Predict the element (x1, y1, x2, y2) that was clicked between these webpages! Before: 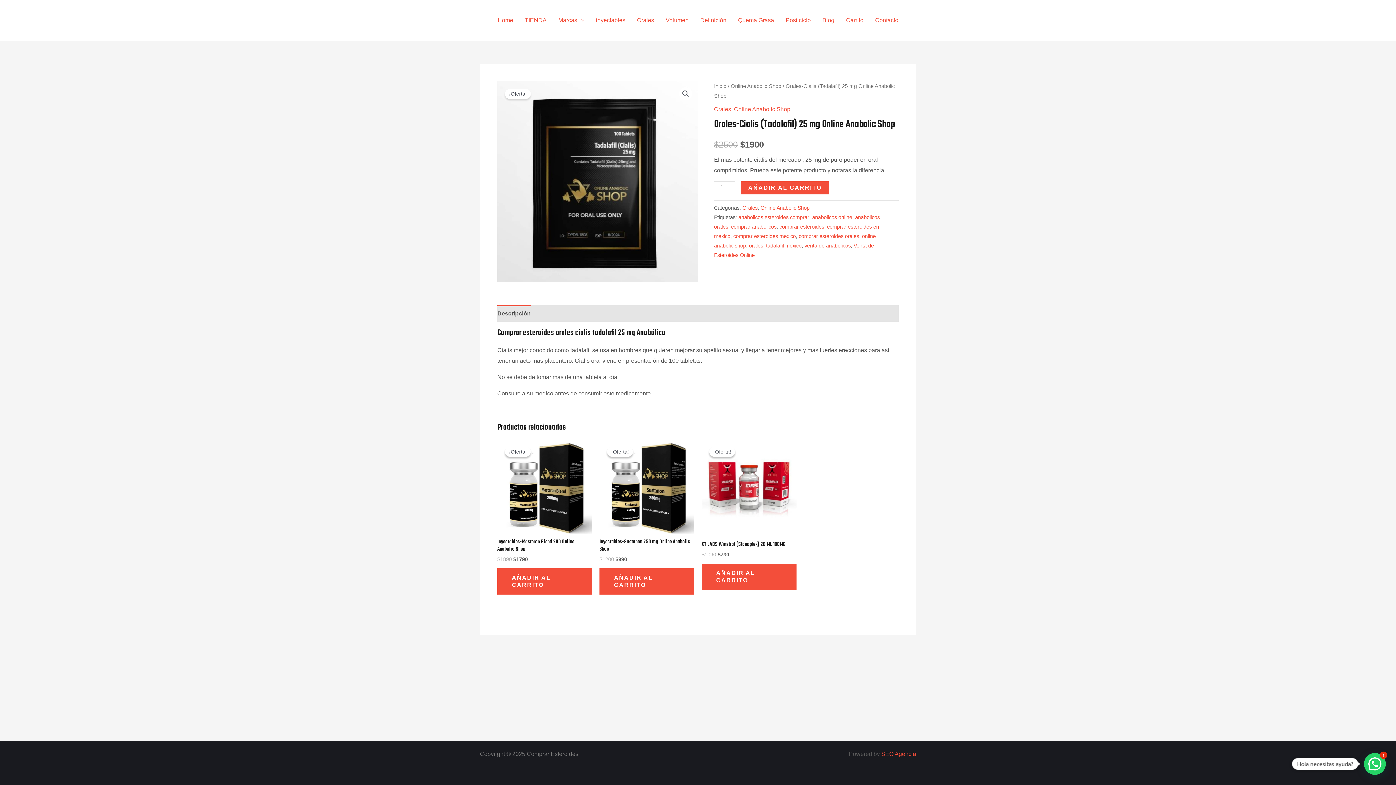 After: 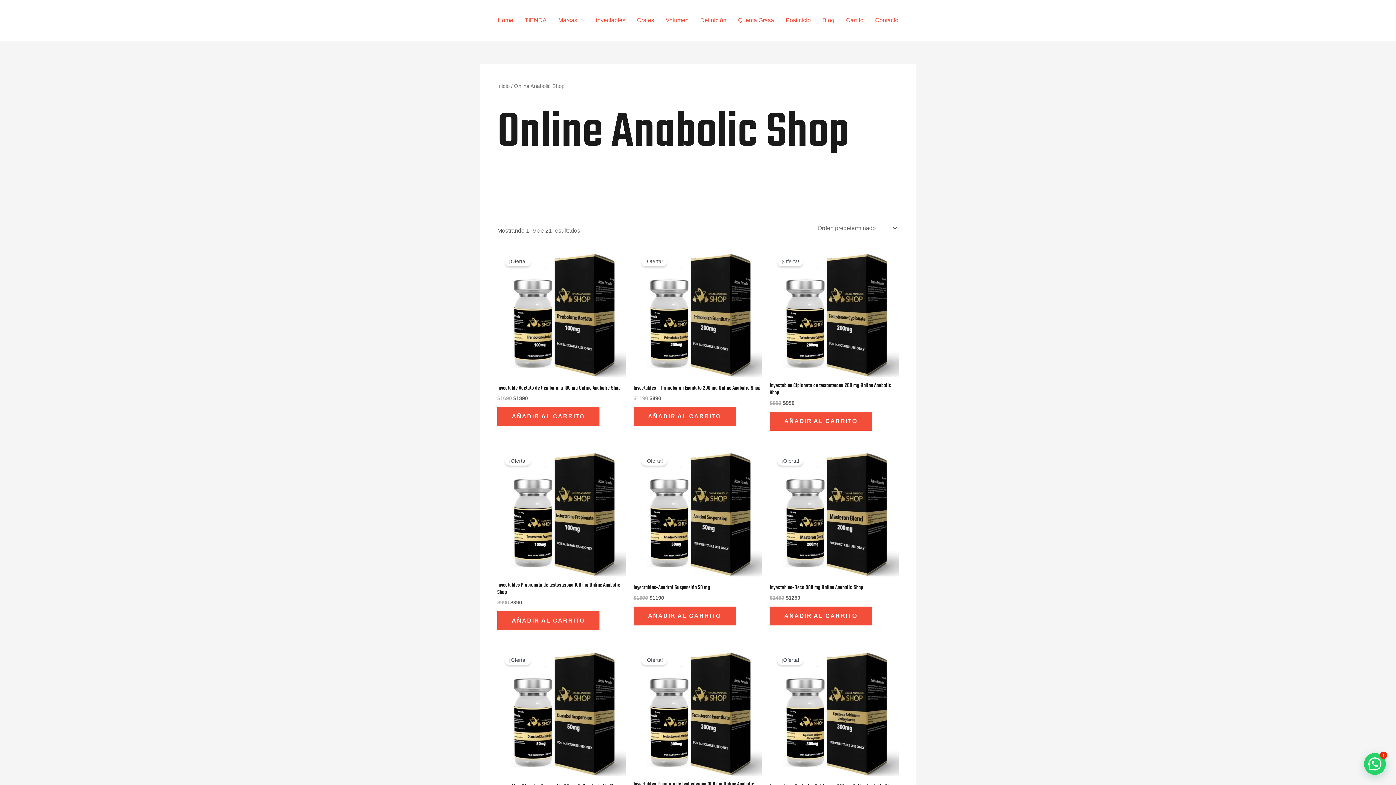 Action: label: Online Anabolic Shop bbox: (730, 83, 781, 89)